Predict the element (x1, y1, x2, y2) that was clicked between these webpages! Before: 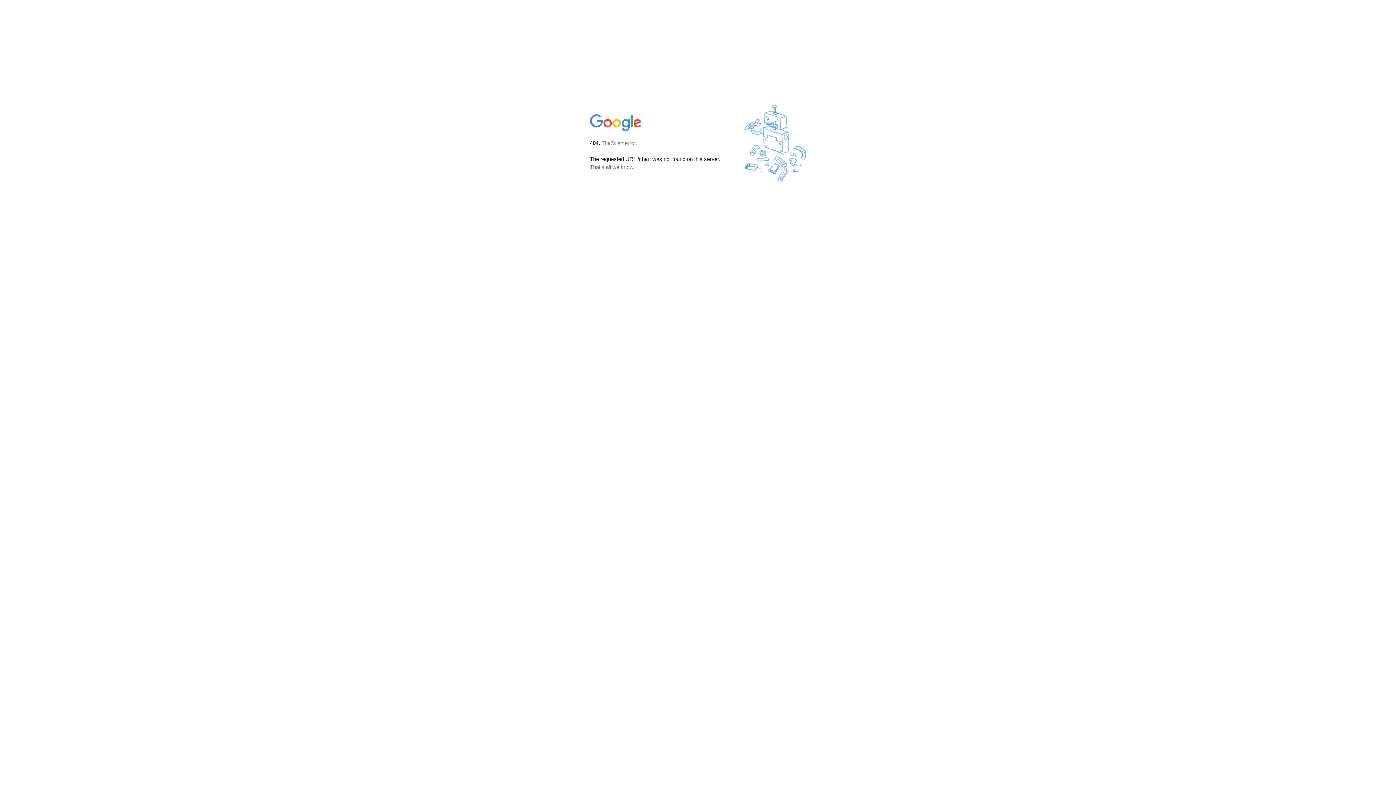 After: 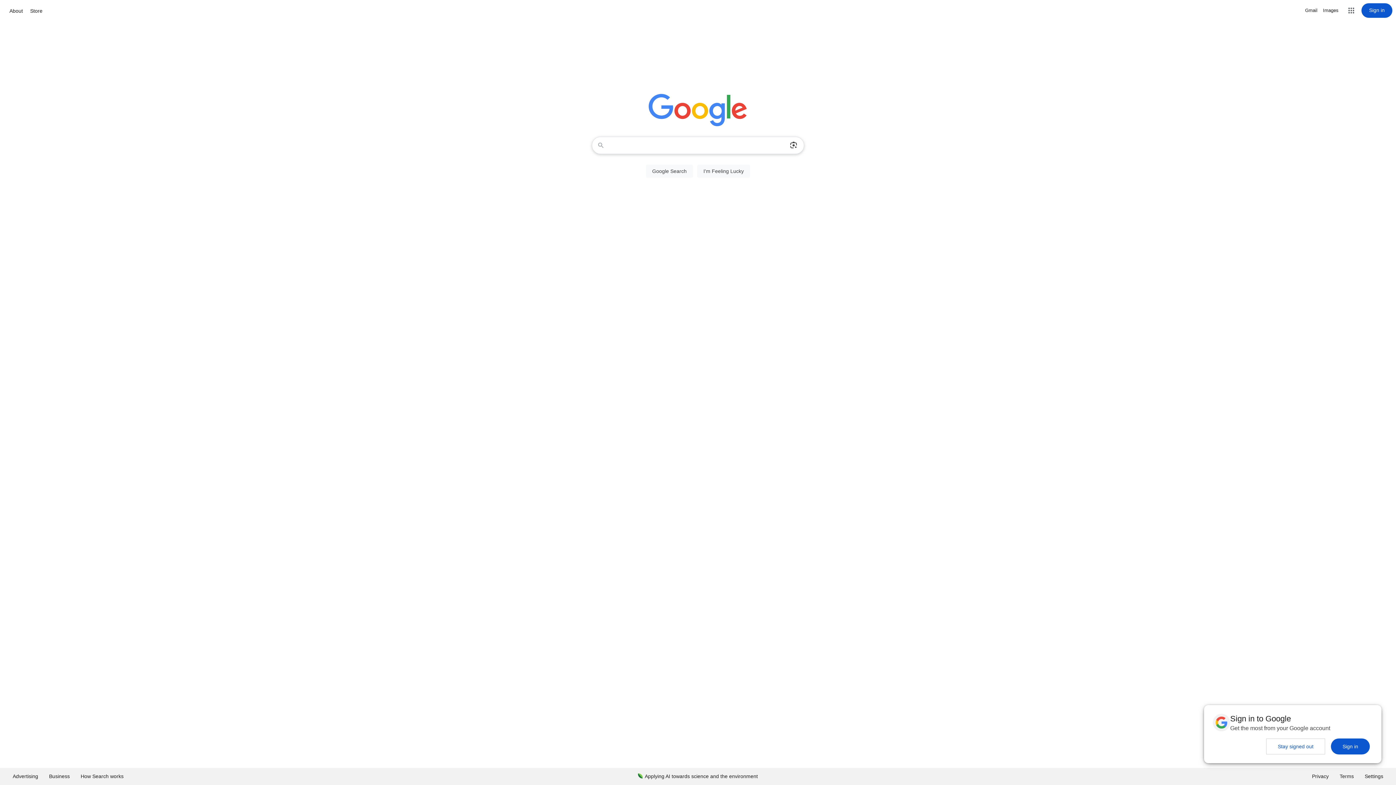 Action: bbox: (590, 127, 642, 134)